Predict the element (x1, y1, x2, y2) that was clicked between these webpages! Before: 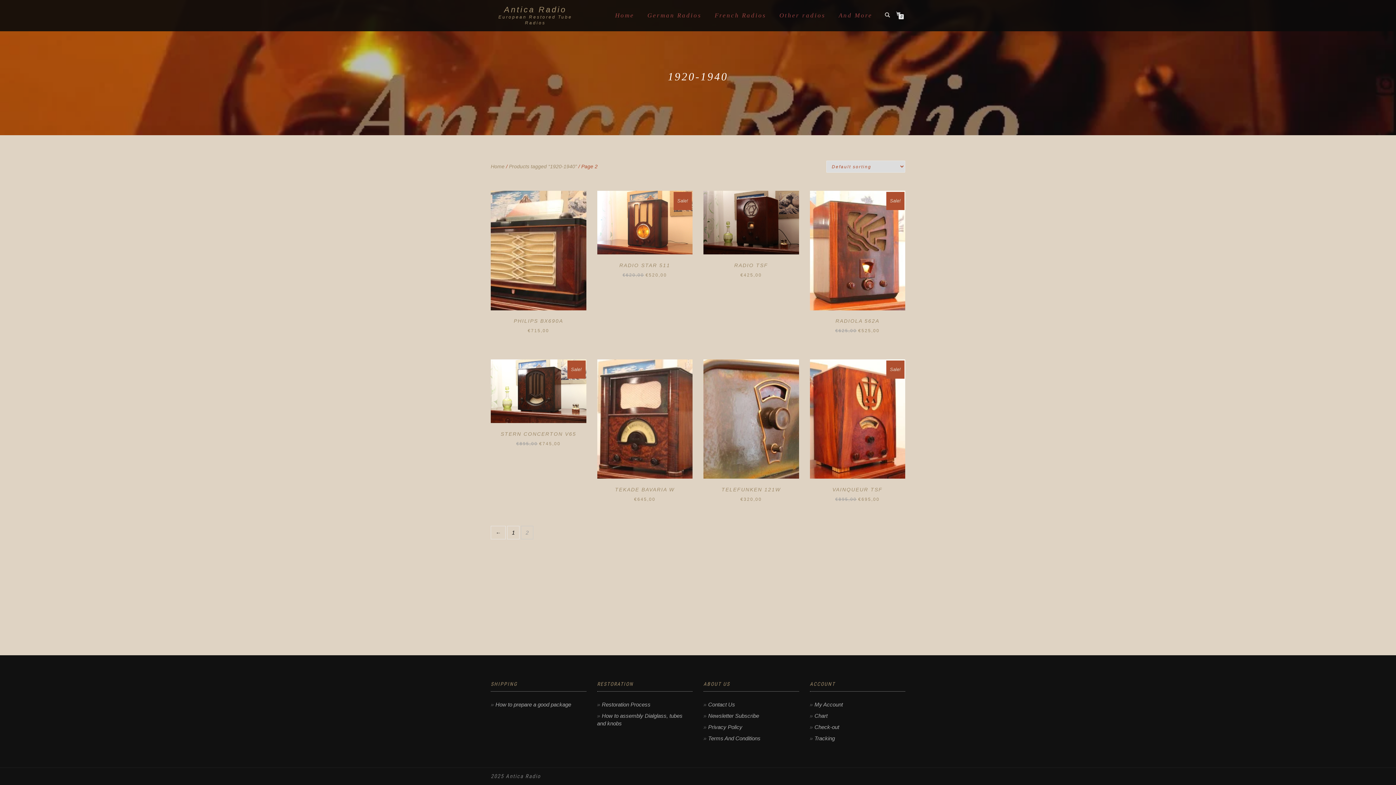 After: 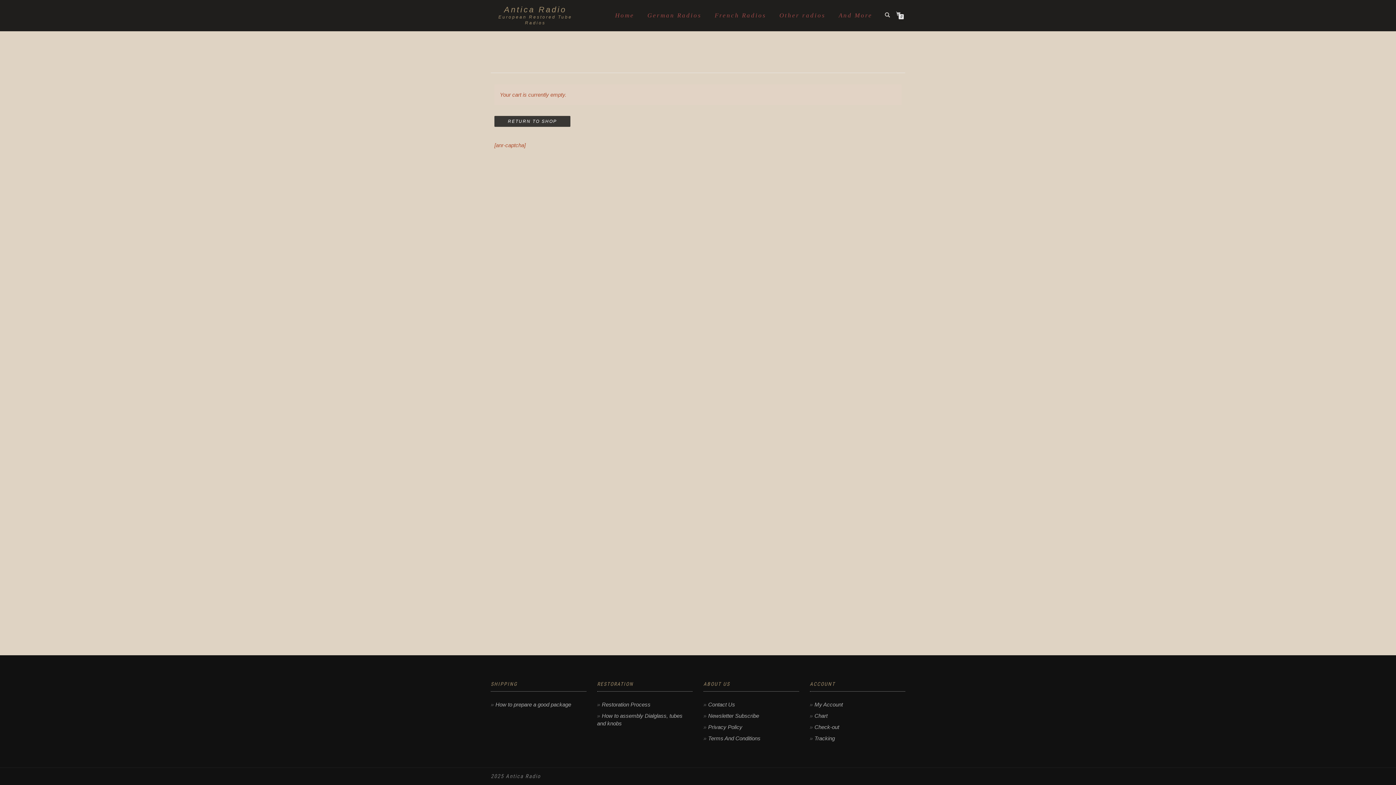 Action: label: Chart bbox: (814, 713, 827, 719)